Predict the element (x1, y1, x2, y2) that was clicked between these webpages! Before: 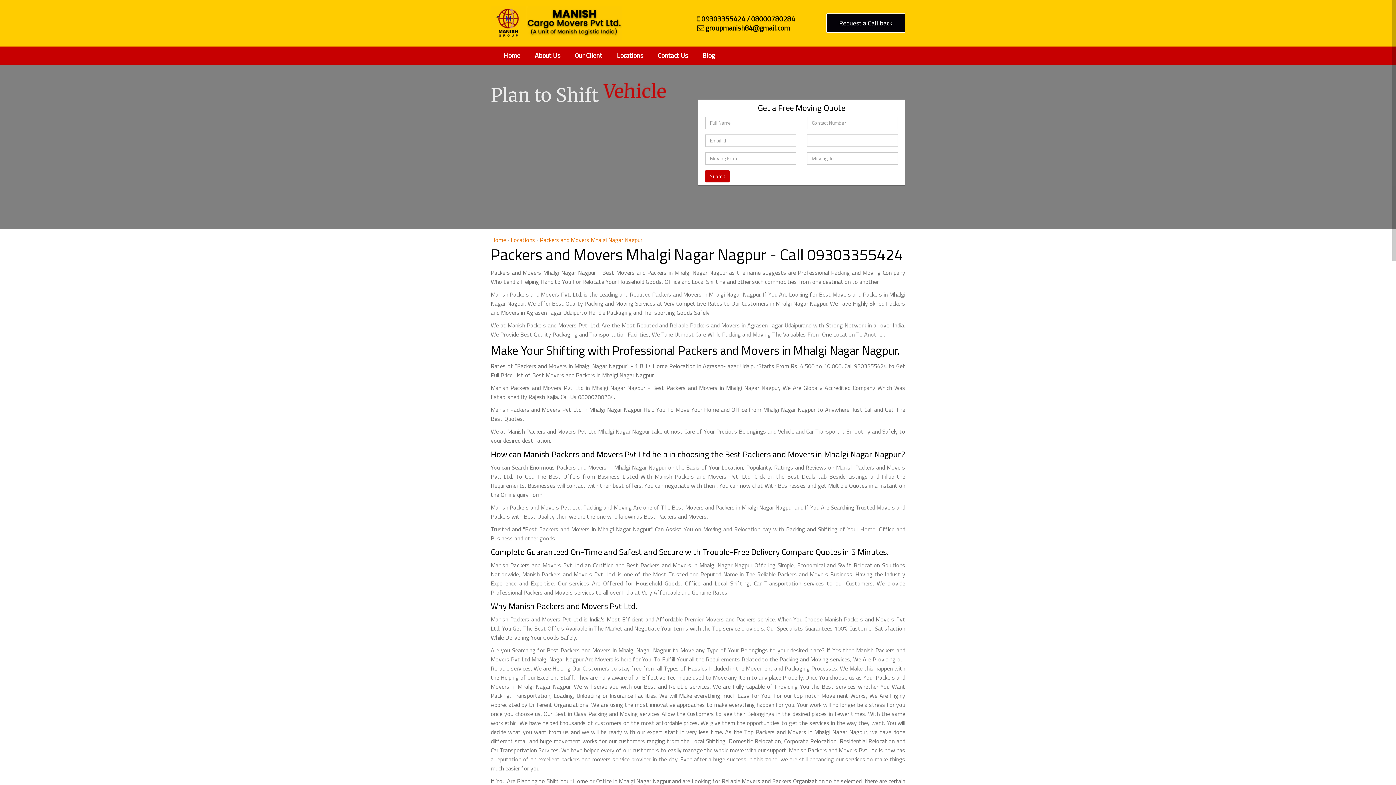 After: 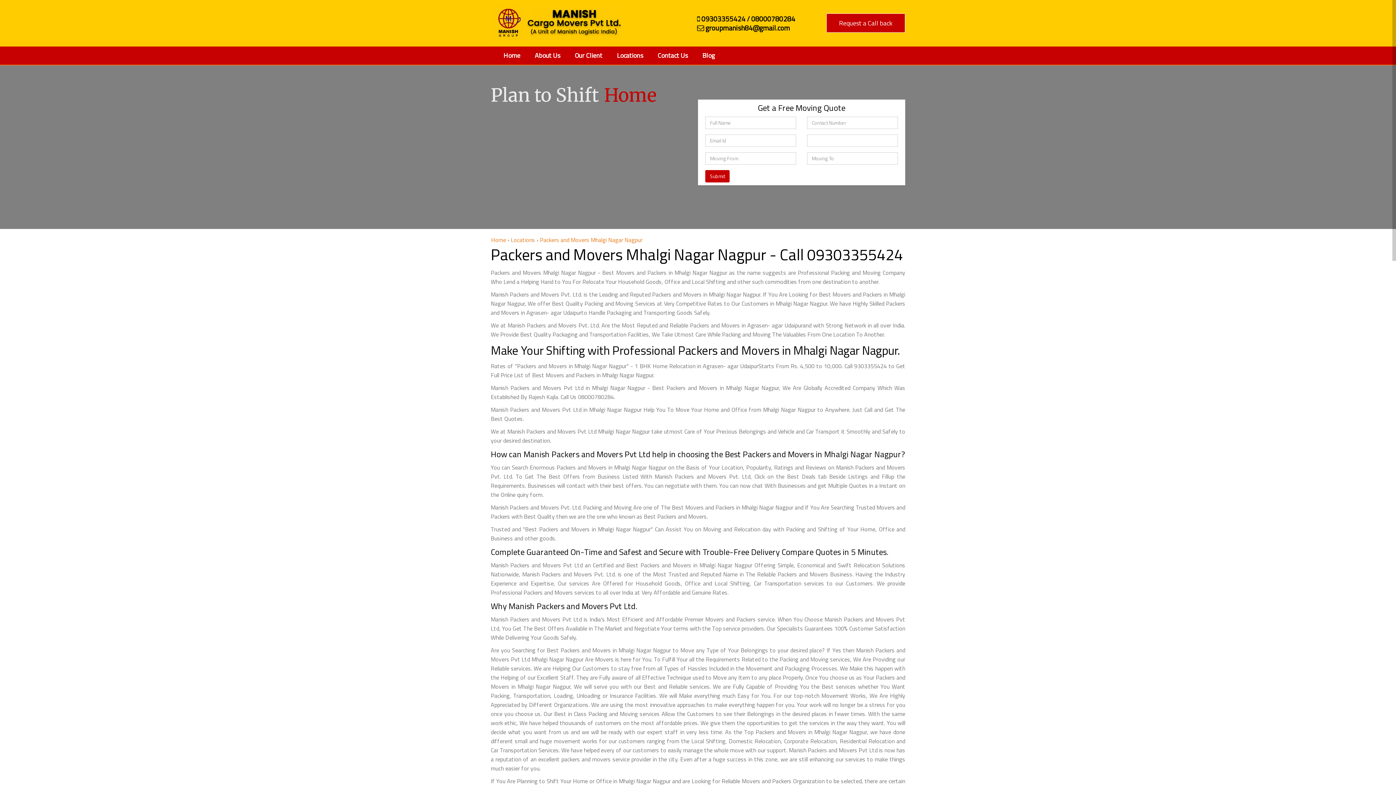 Action: bbox: (540, 235, 642, 244) label: Packers and Movers Mhalgi Nagar Nagpur